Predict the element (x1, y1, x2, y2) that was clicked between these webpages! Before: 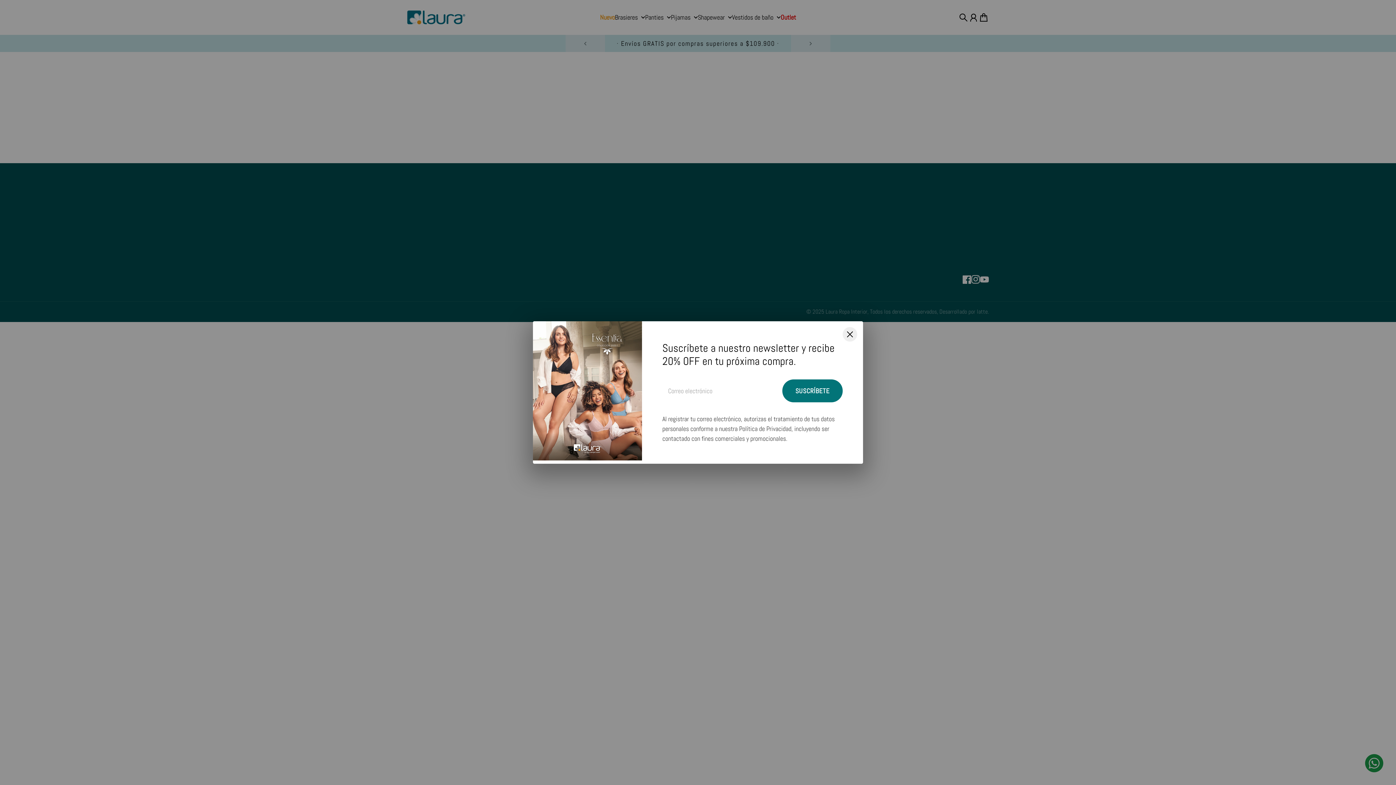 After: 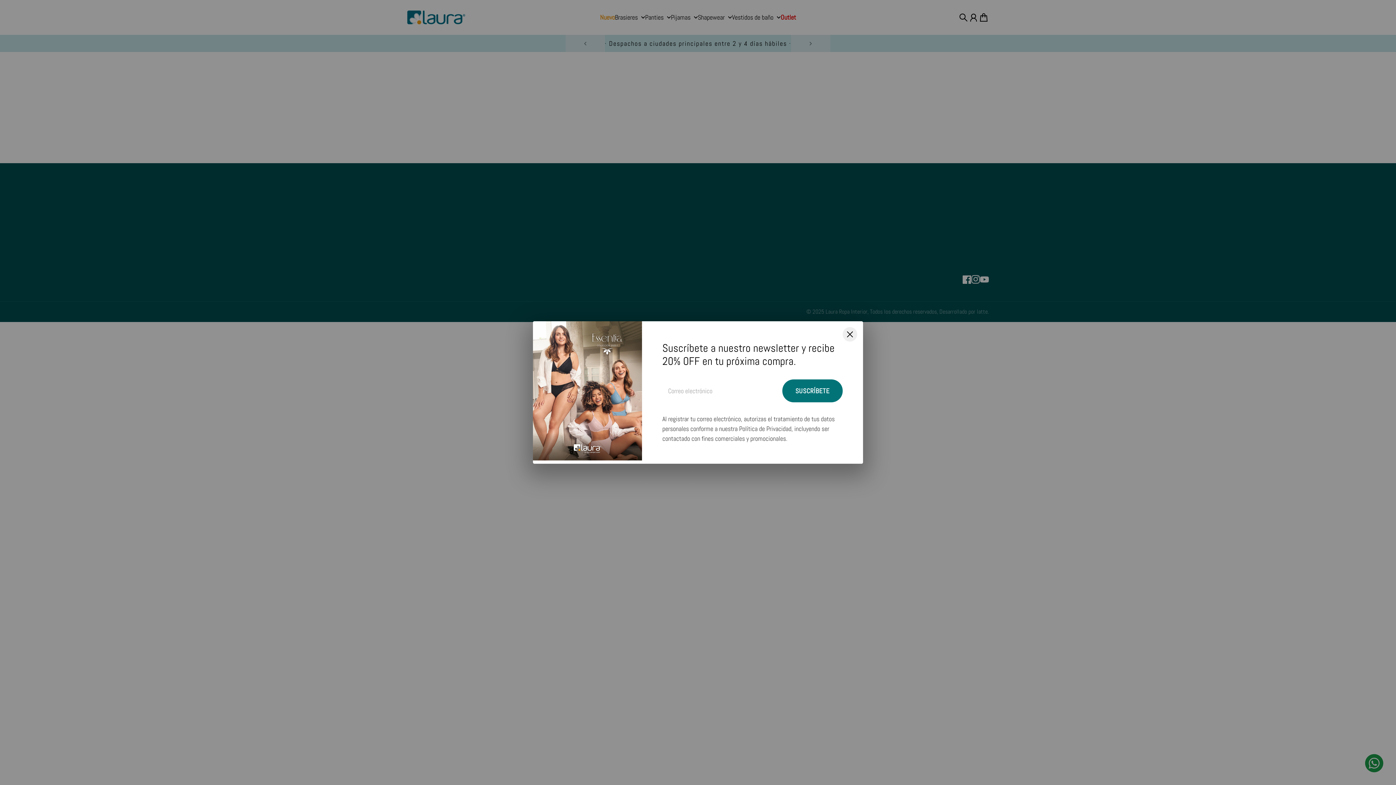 Action: label: Política de Privacidad bbox: (739, 424, 791, 433)